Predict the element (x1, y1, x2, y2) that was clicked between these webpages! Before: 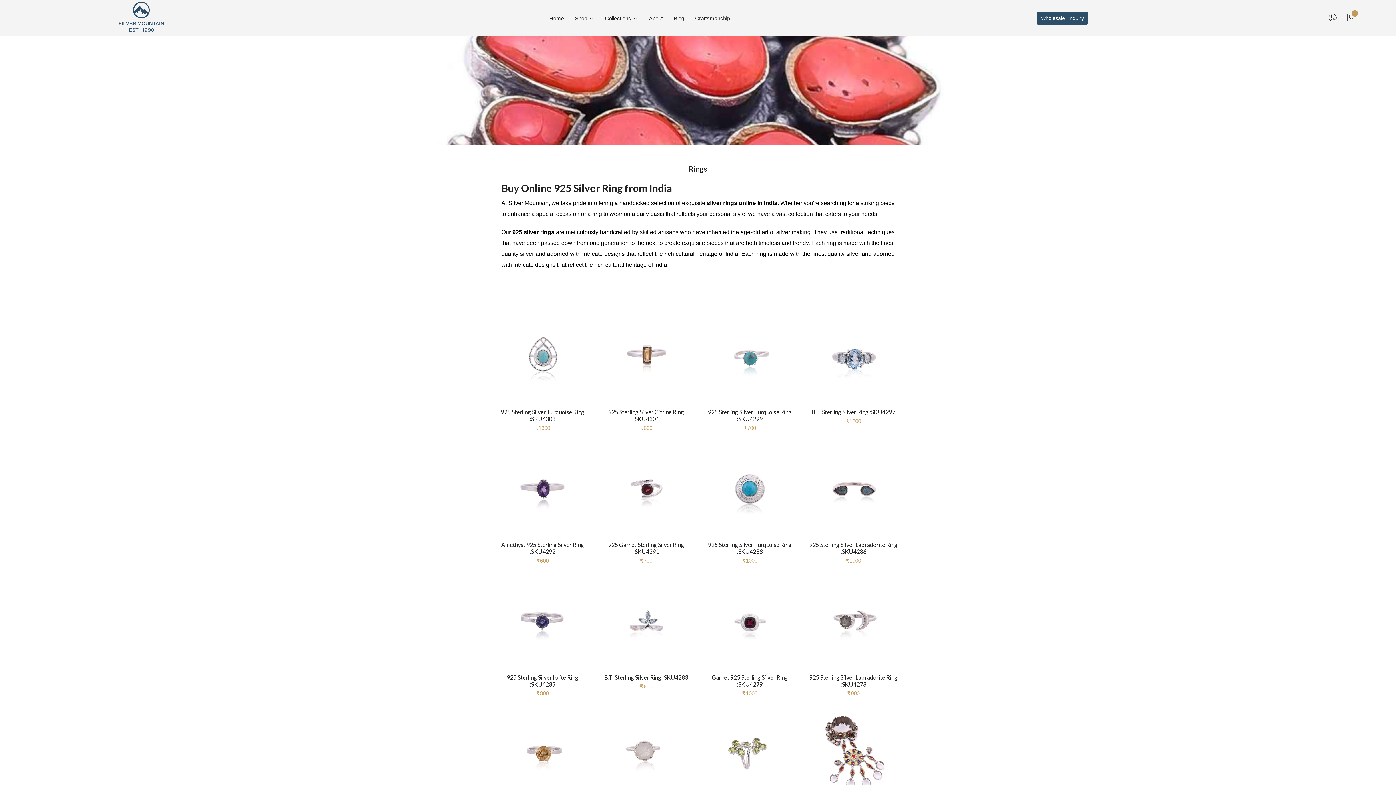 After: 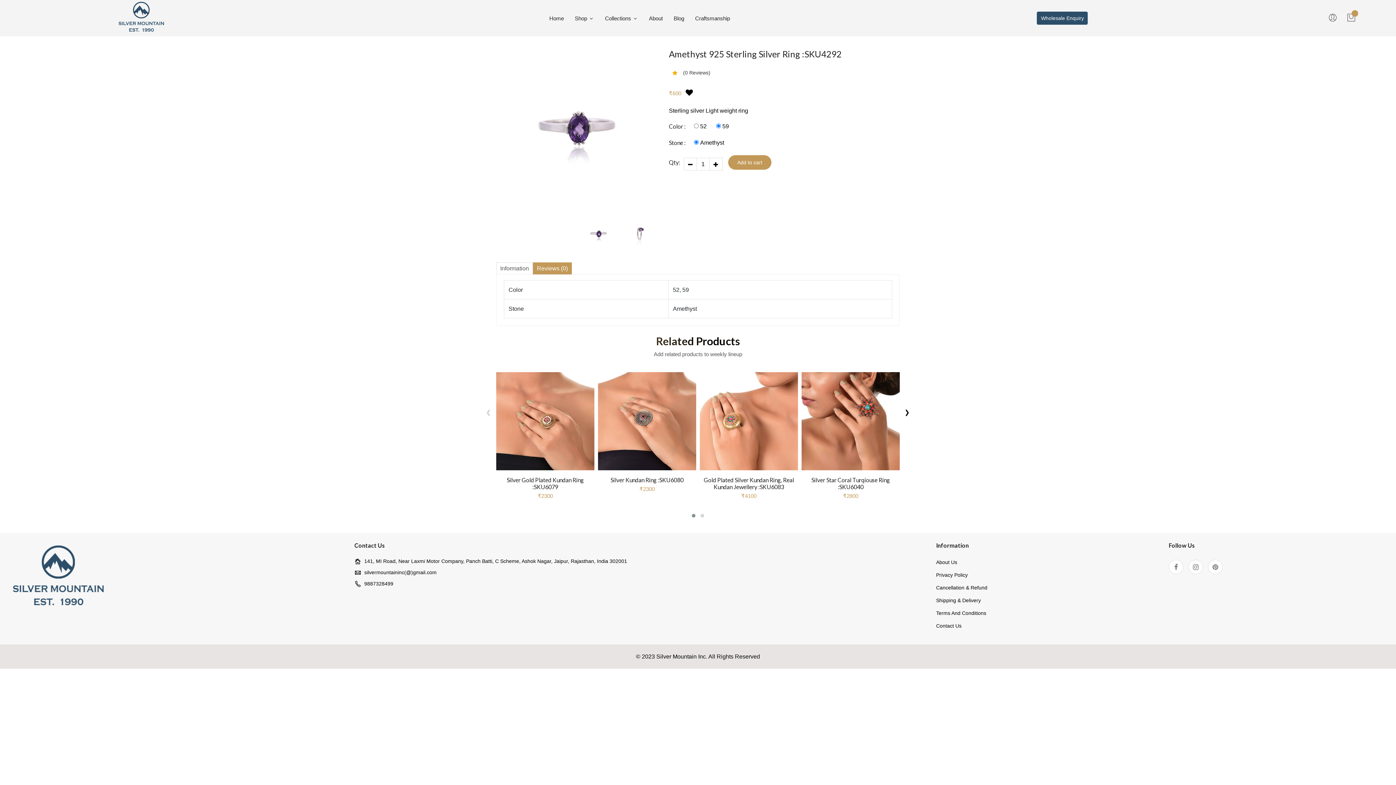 Action: bbox: (496, 485, 589, 491)